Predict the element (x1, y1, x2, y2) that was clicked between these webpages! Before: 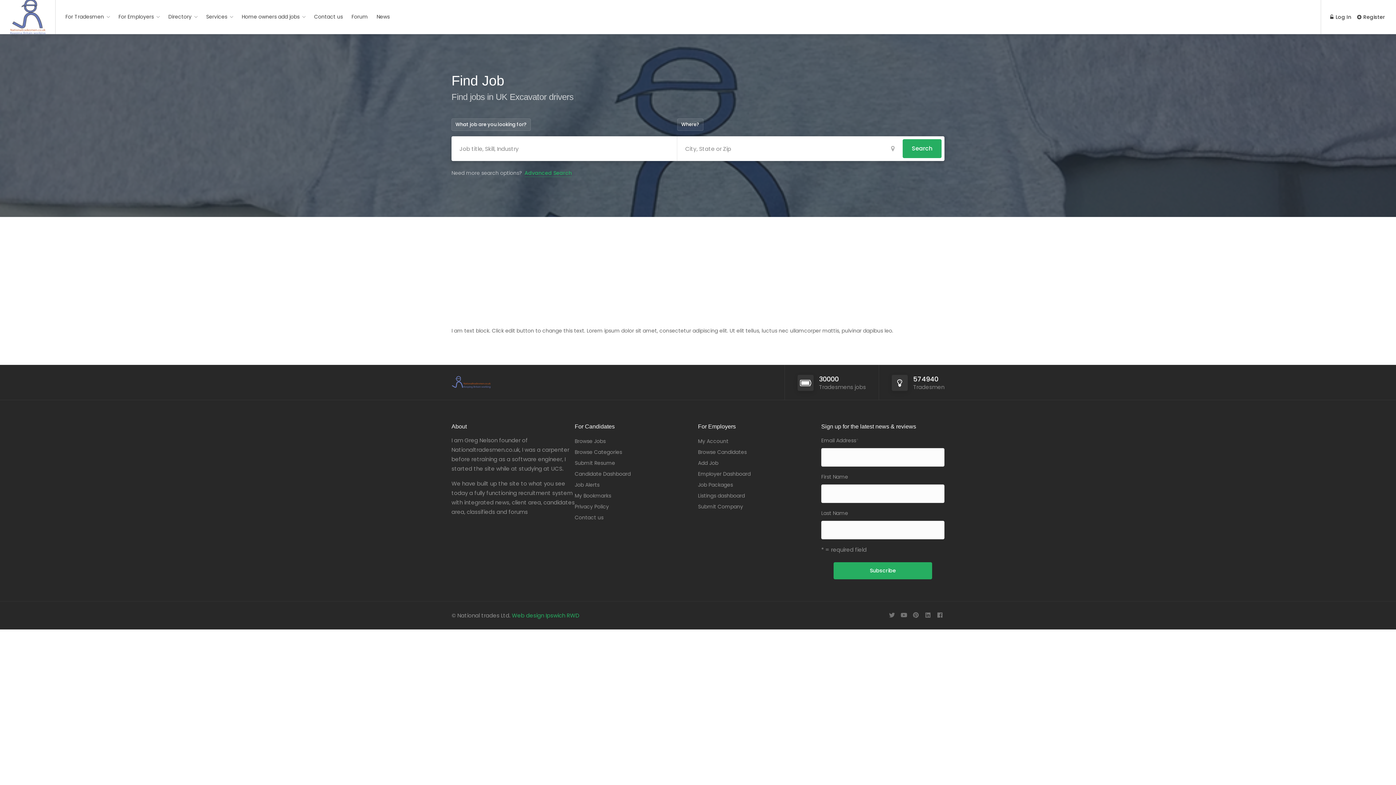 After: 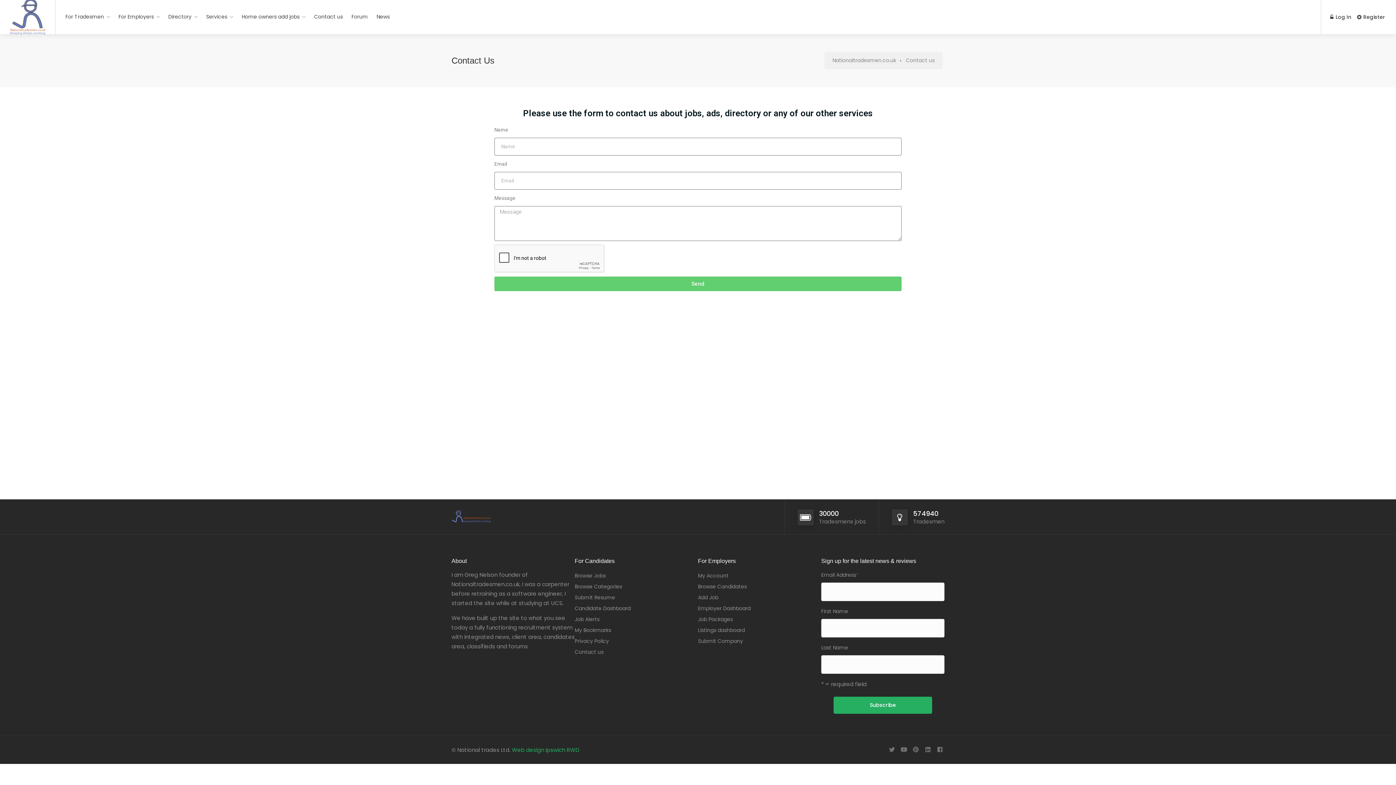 Action: label: Contact us bbox: (310, 10, 346, 23)